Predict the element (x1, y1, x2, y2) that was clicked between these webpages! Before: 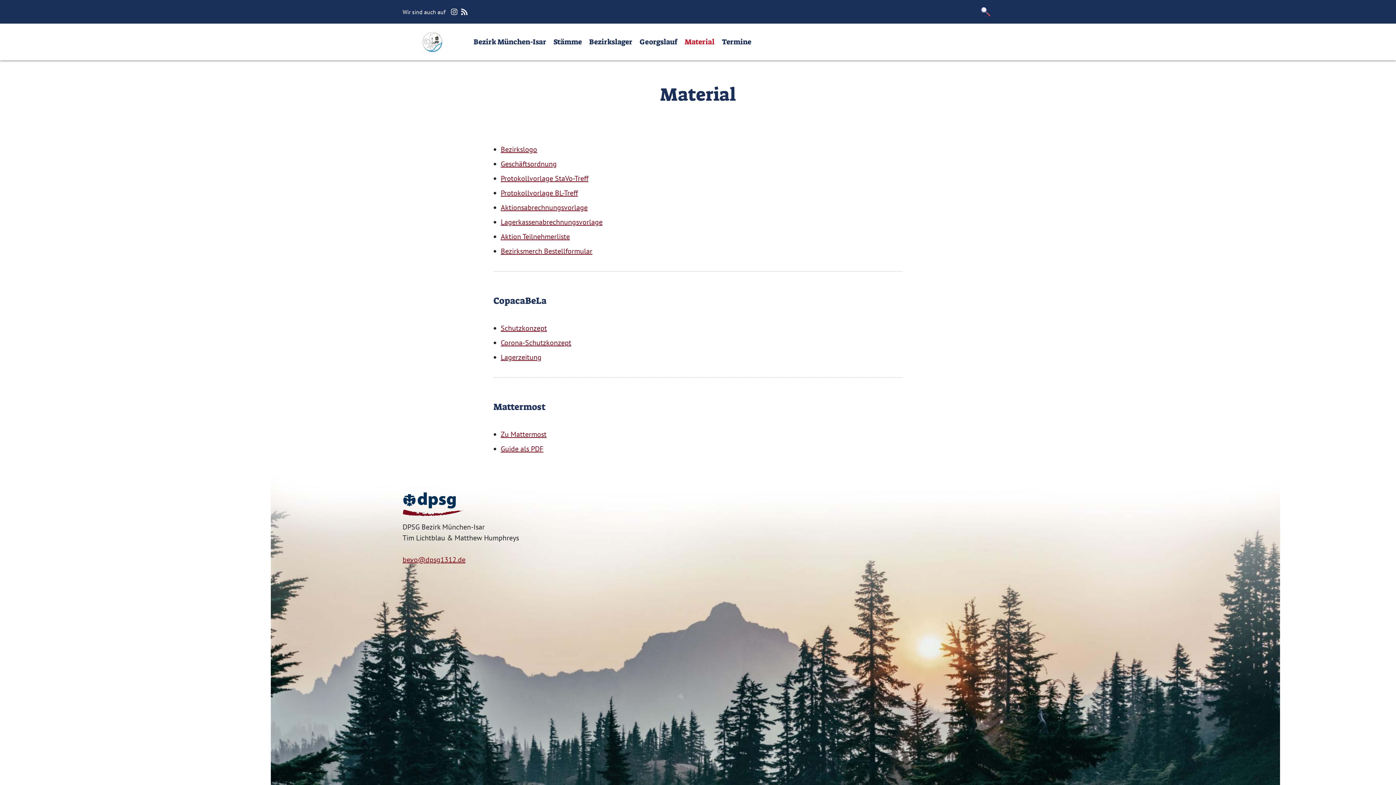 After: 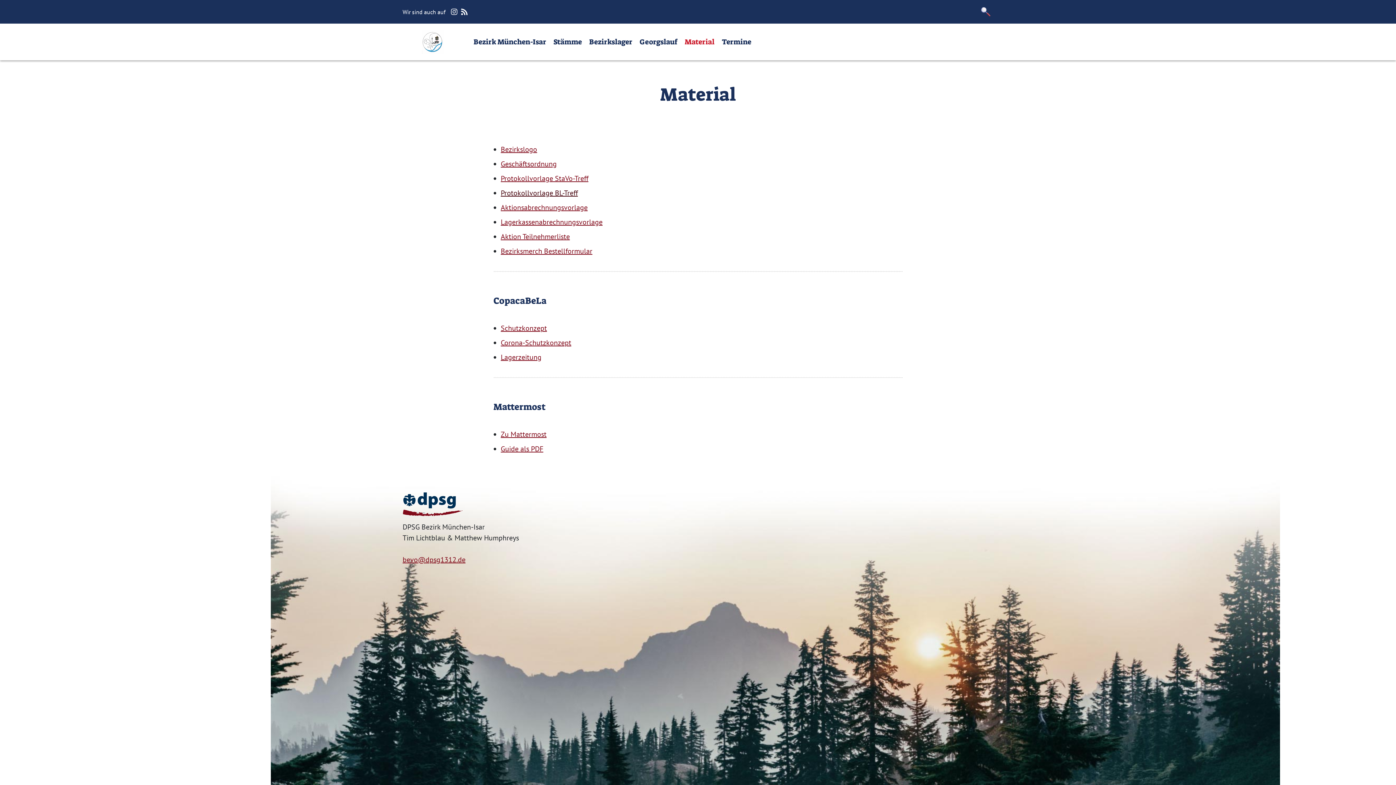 Action: bbox: (500, 188, 578, 197) label: Protokollvorlage BL-Treff